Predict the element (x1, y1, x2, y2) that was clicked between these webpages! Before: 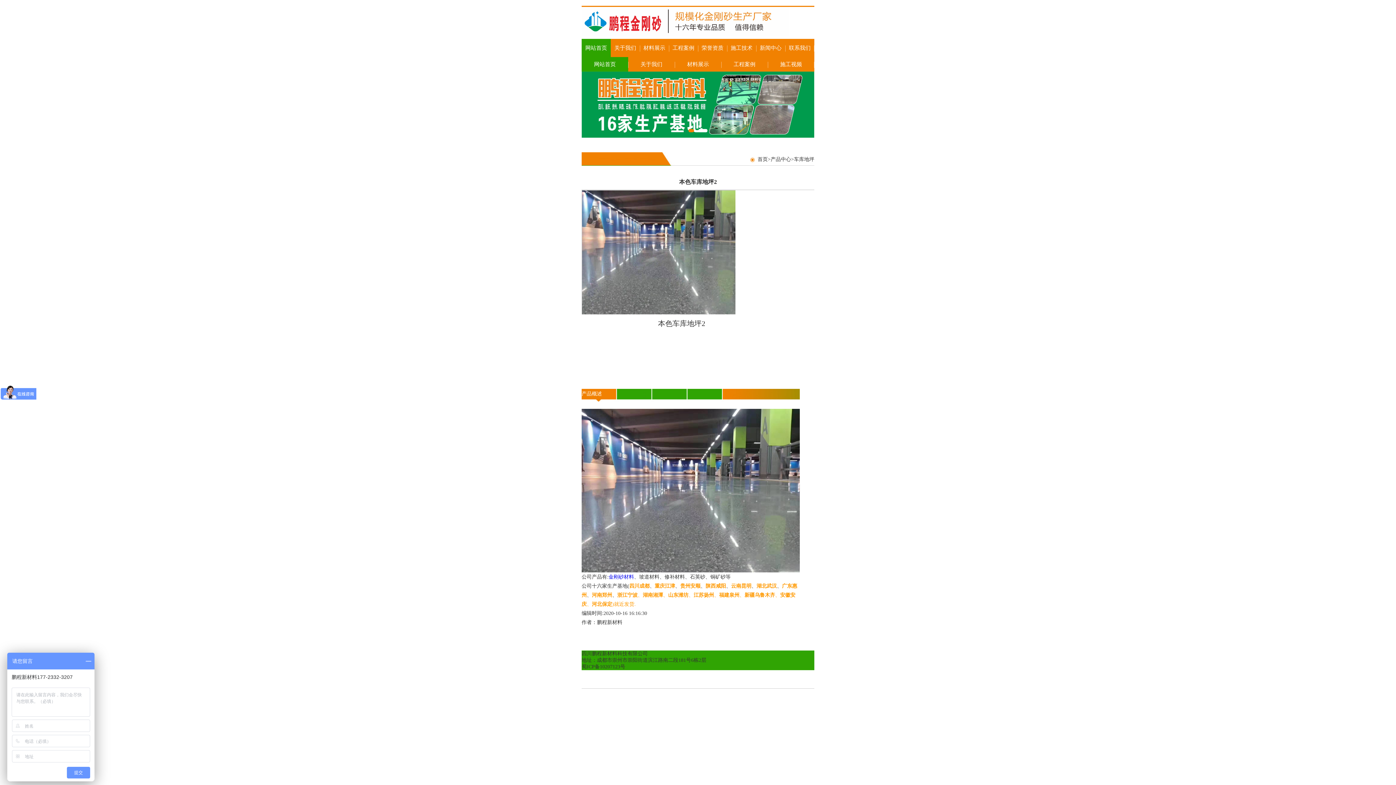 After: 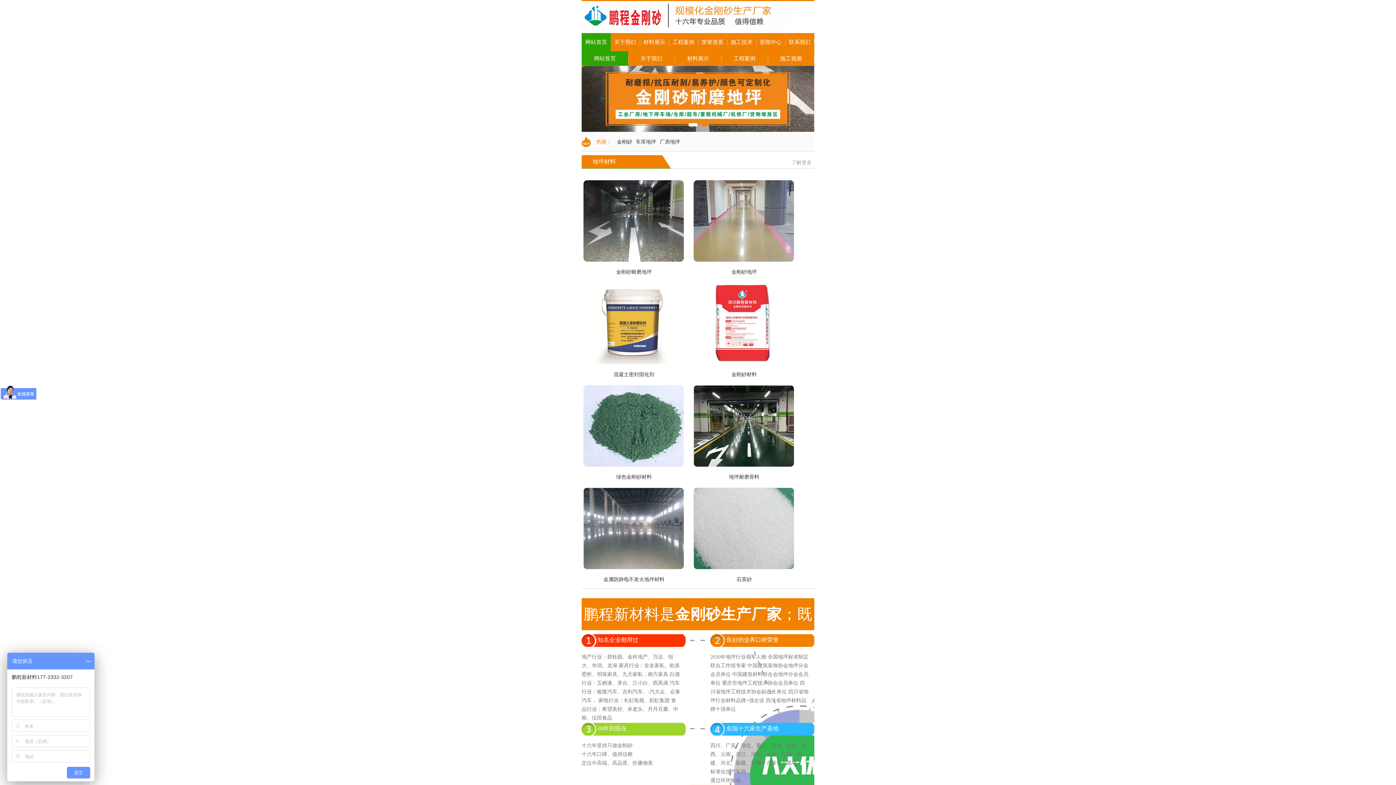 Action: bbox: (581, 38, 610, 57) label: 网站首页